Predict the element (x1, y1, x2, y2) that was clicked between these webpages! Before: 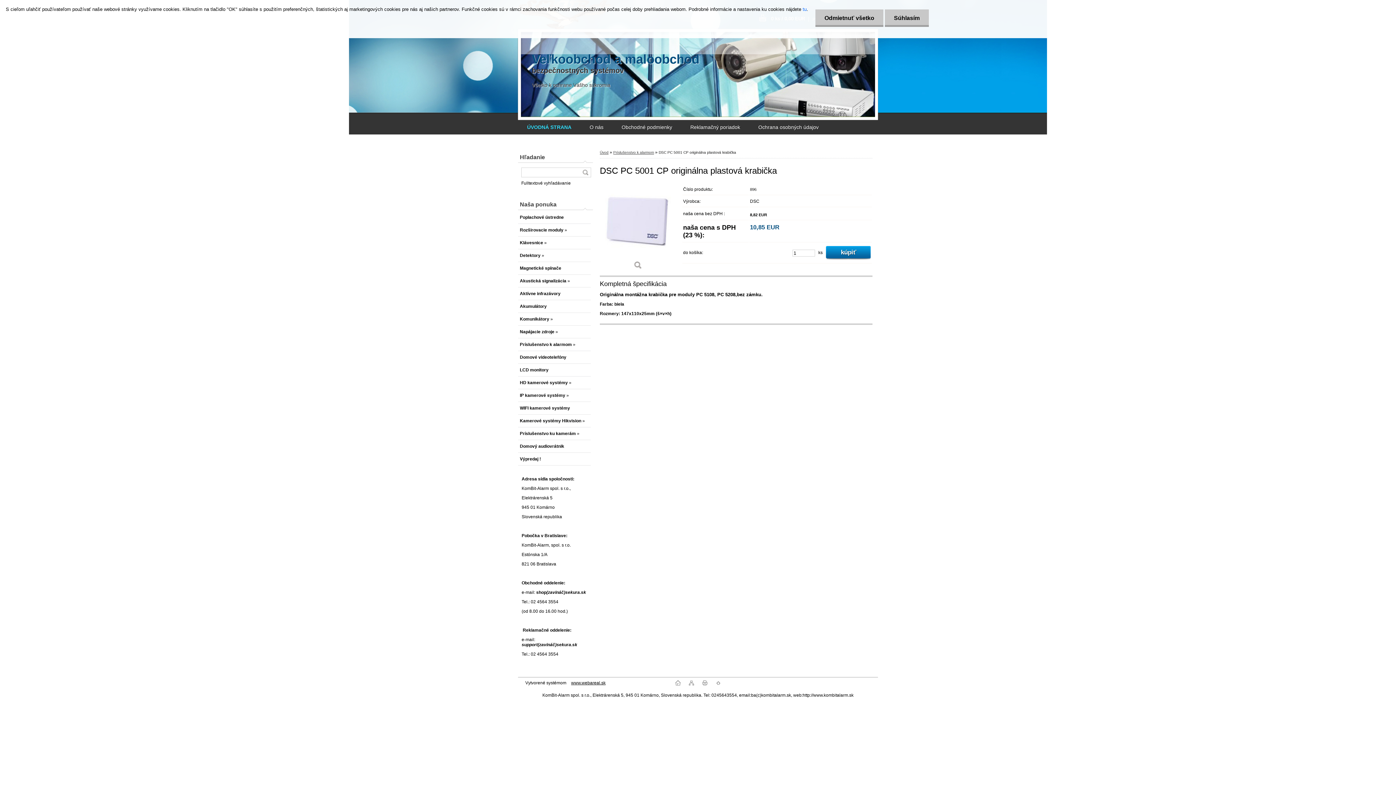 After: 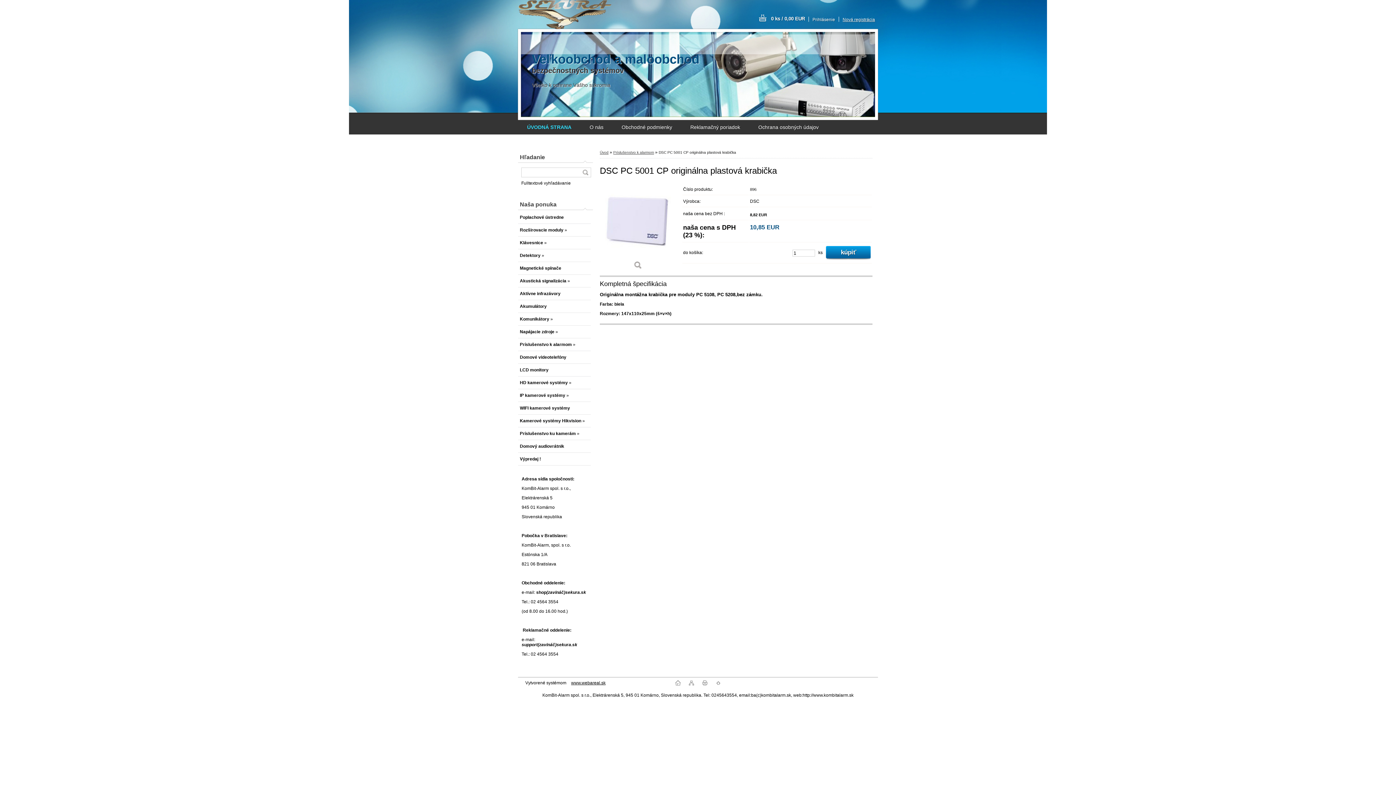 Action: bbox: (815, 9, 883, 26) label: Odmietnuť všetko